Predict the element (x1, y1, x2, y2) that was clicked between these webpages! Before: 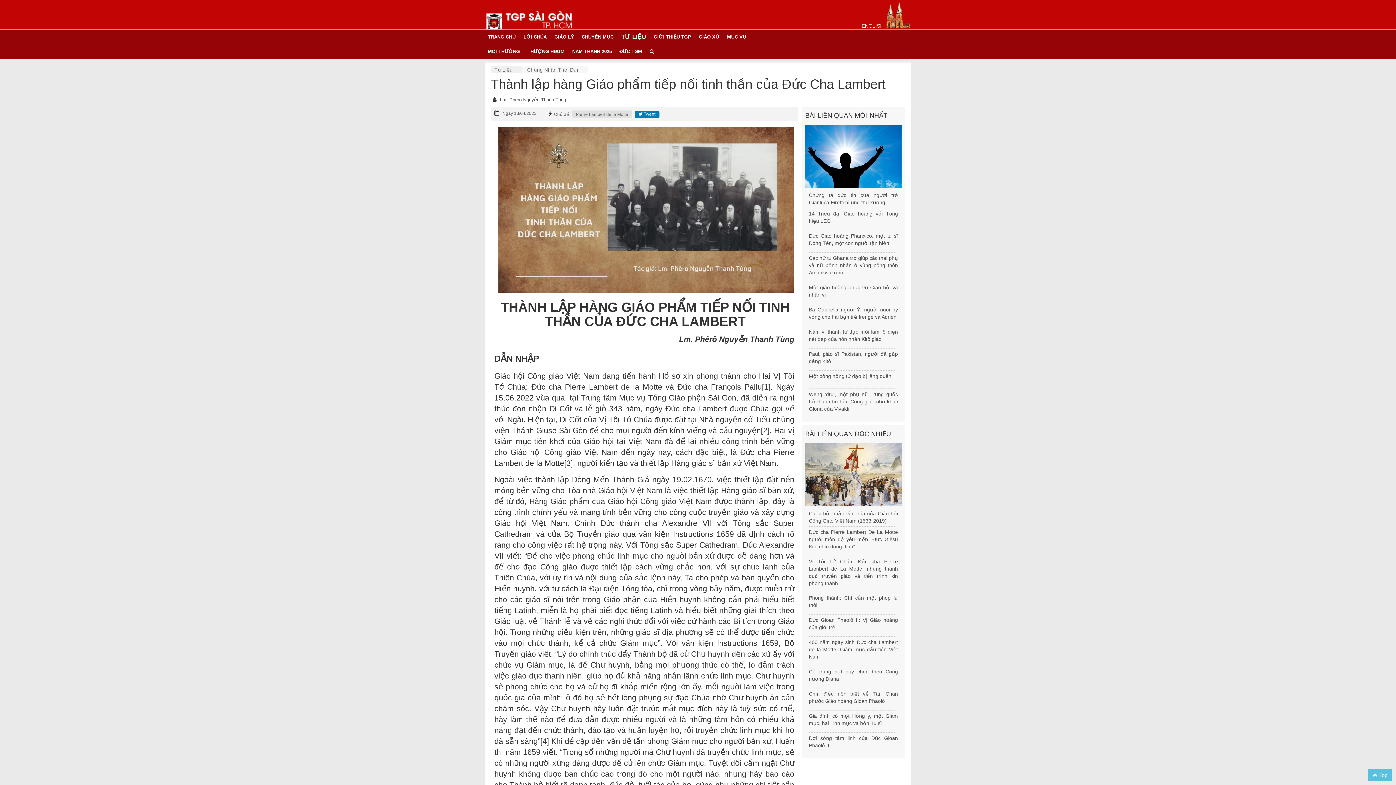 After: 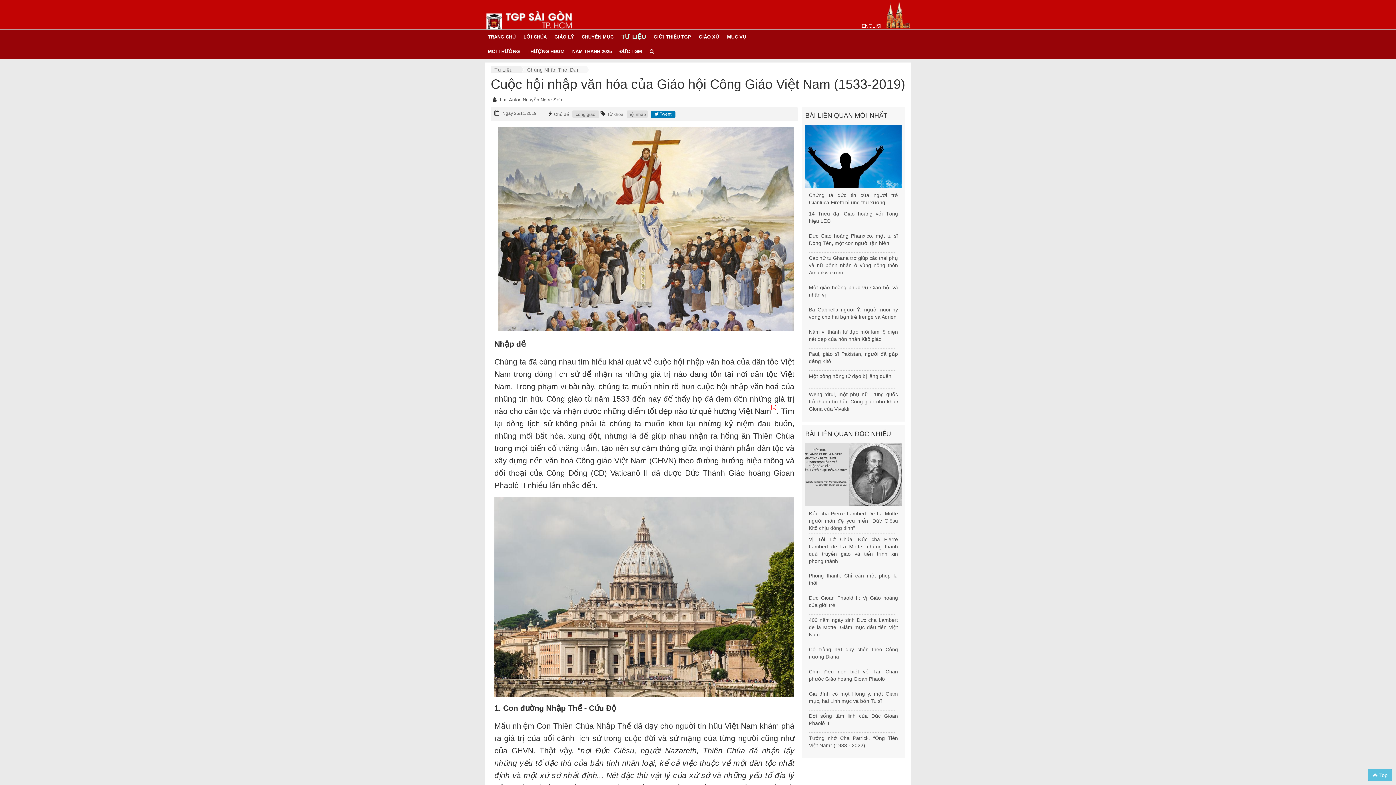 Action: bbox: (805, 471, 901, 477)